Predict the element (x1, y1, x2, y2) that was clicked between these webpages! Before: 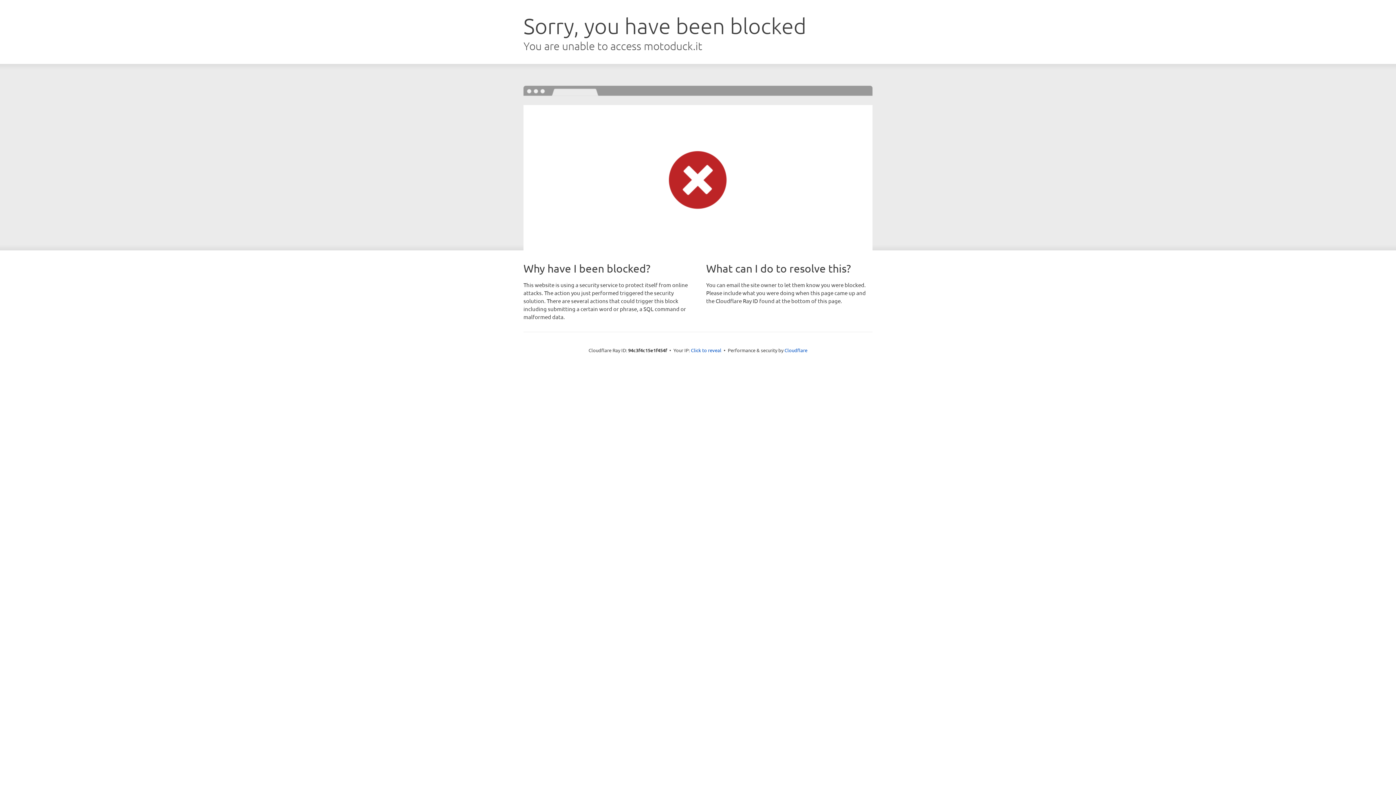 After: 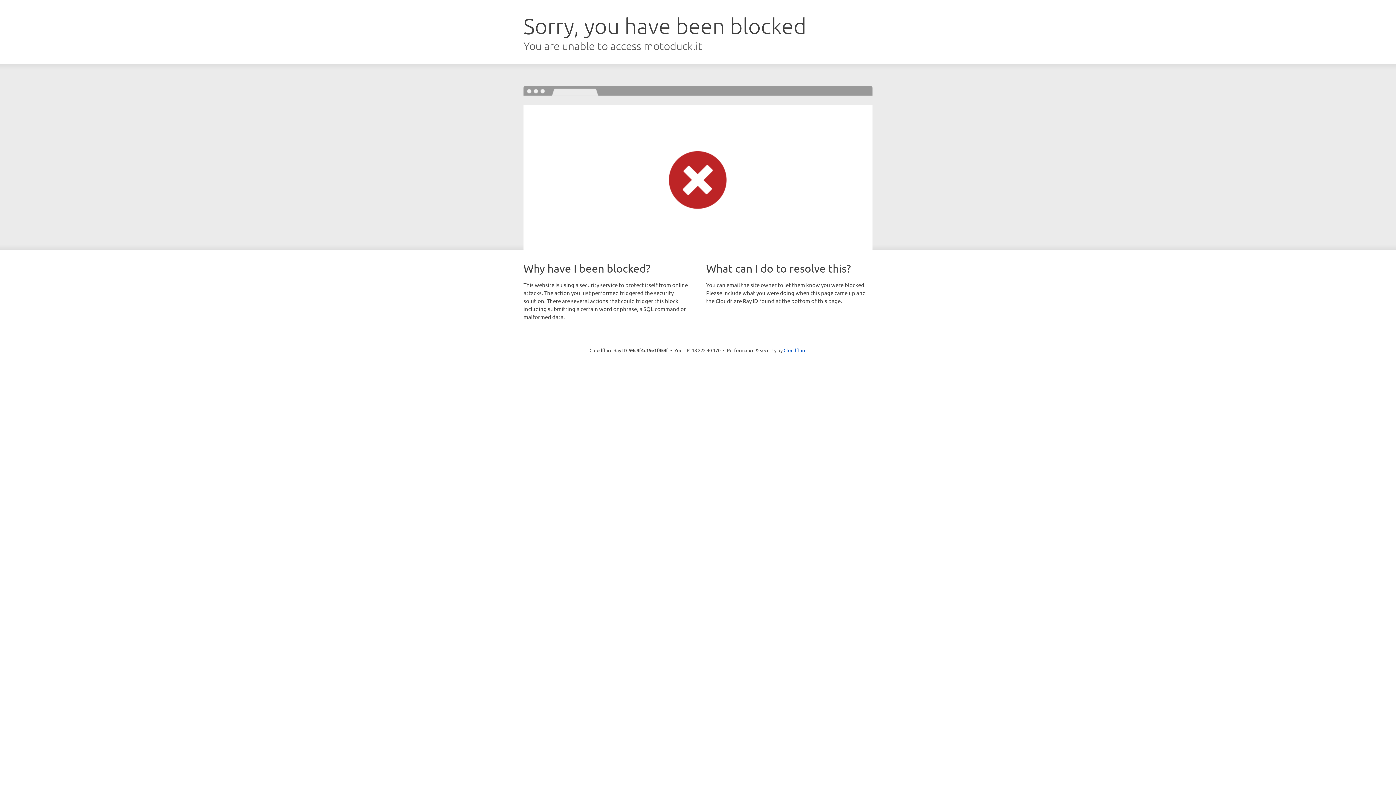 Action: bbox: (691, 346, 721, 353) label: Click to reveal